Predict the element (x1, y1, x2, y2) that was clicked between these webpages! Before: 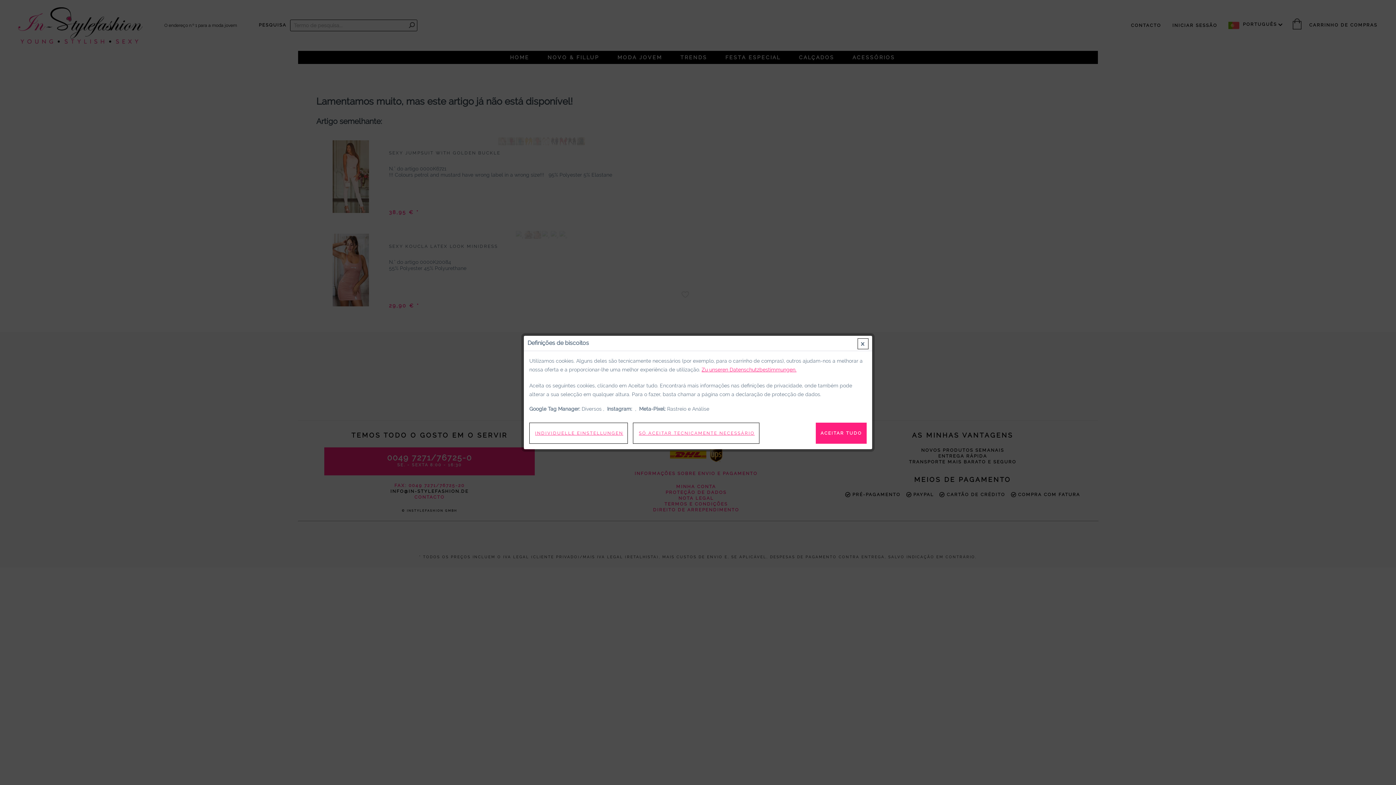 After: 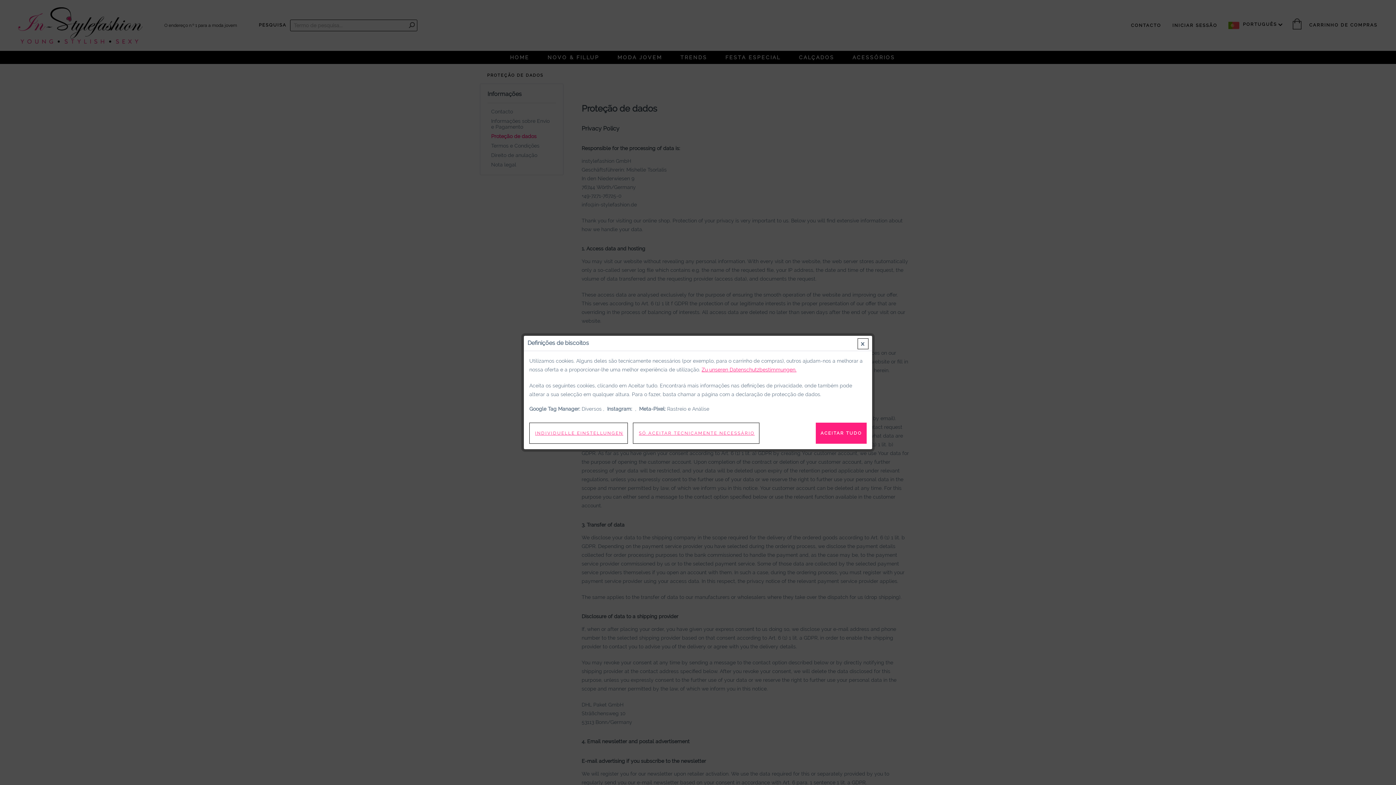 Action: label: Zu unseren Datenschutzbestimmungen. bbox: (701, 365, 796, 374)